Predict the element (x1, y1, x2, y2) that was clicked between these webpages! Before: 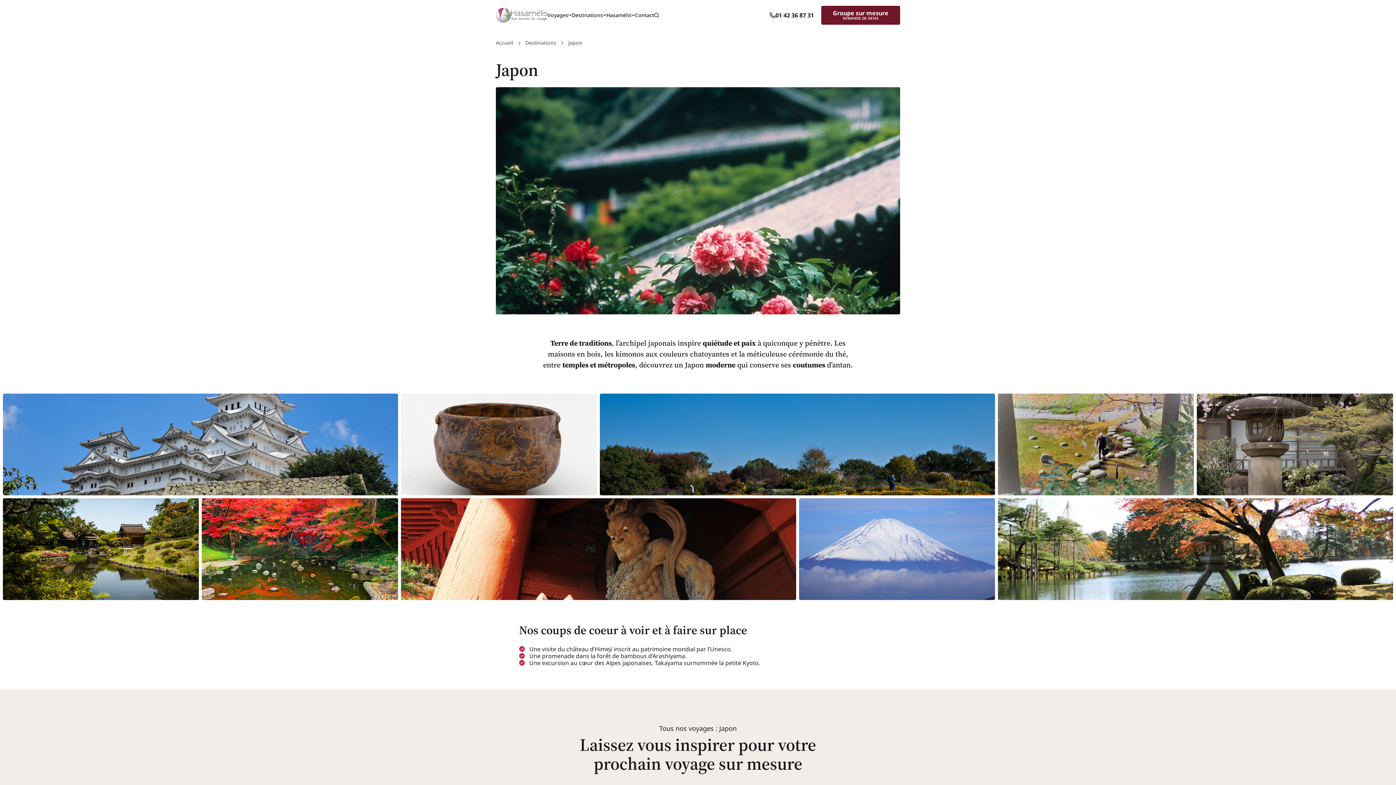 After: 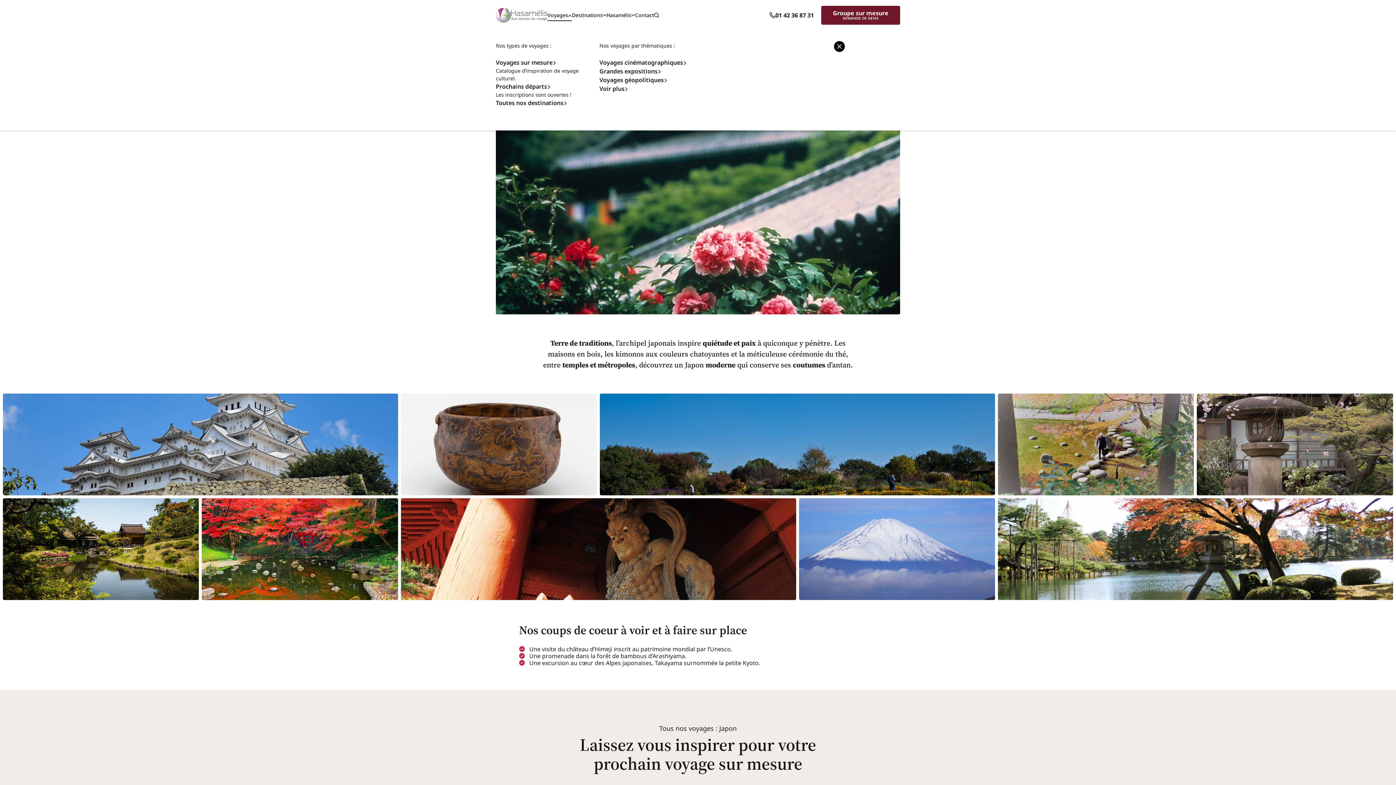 Action: bbox: (547, 9, 568, 21) label: Voyages